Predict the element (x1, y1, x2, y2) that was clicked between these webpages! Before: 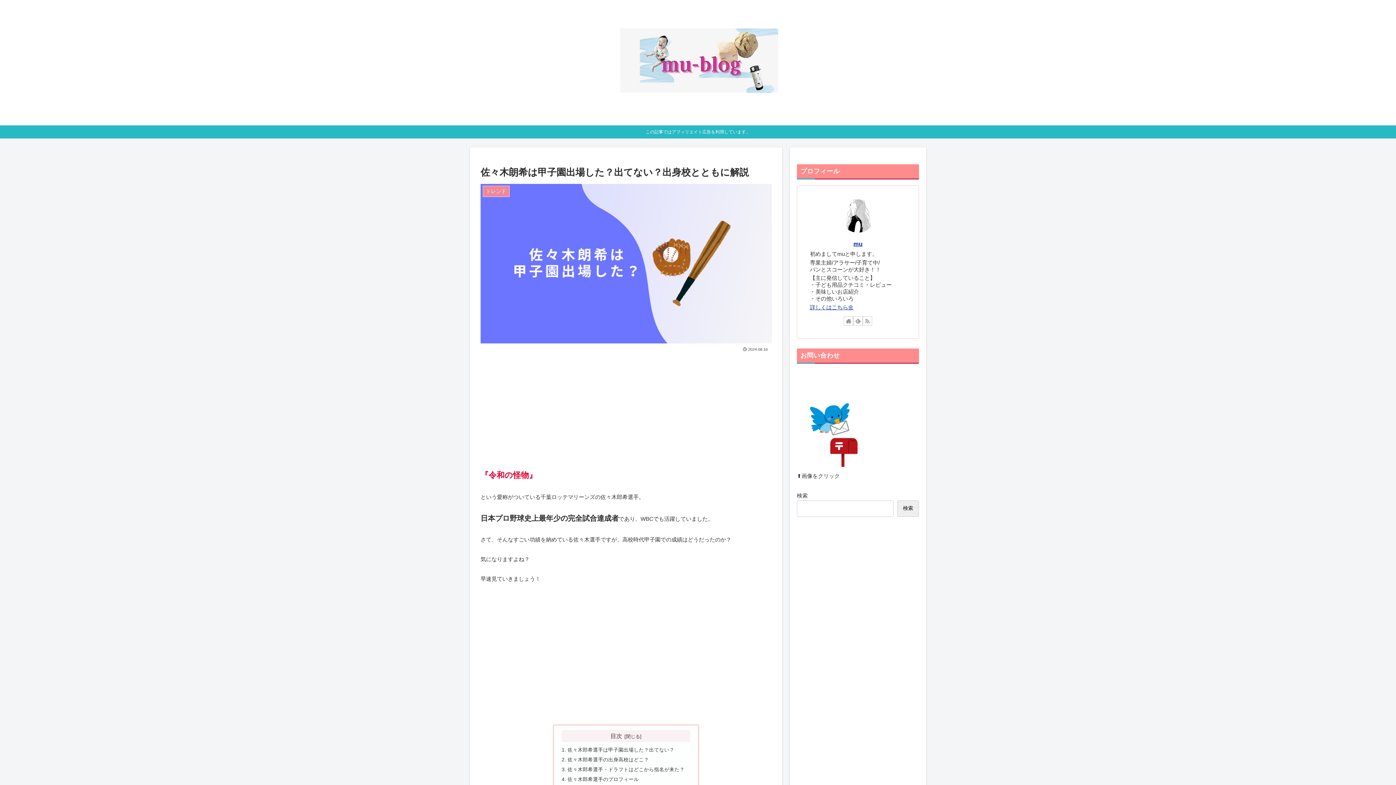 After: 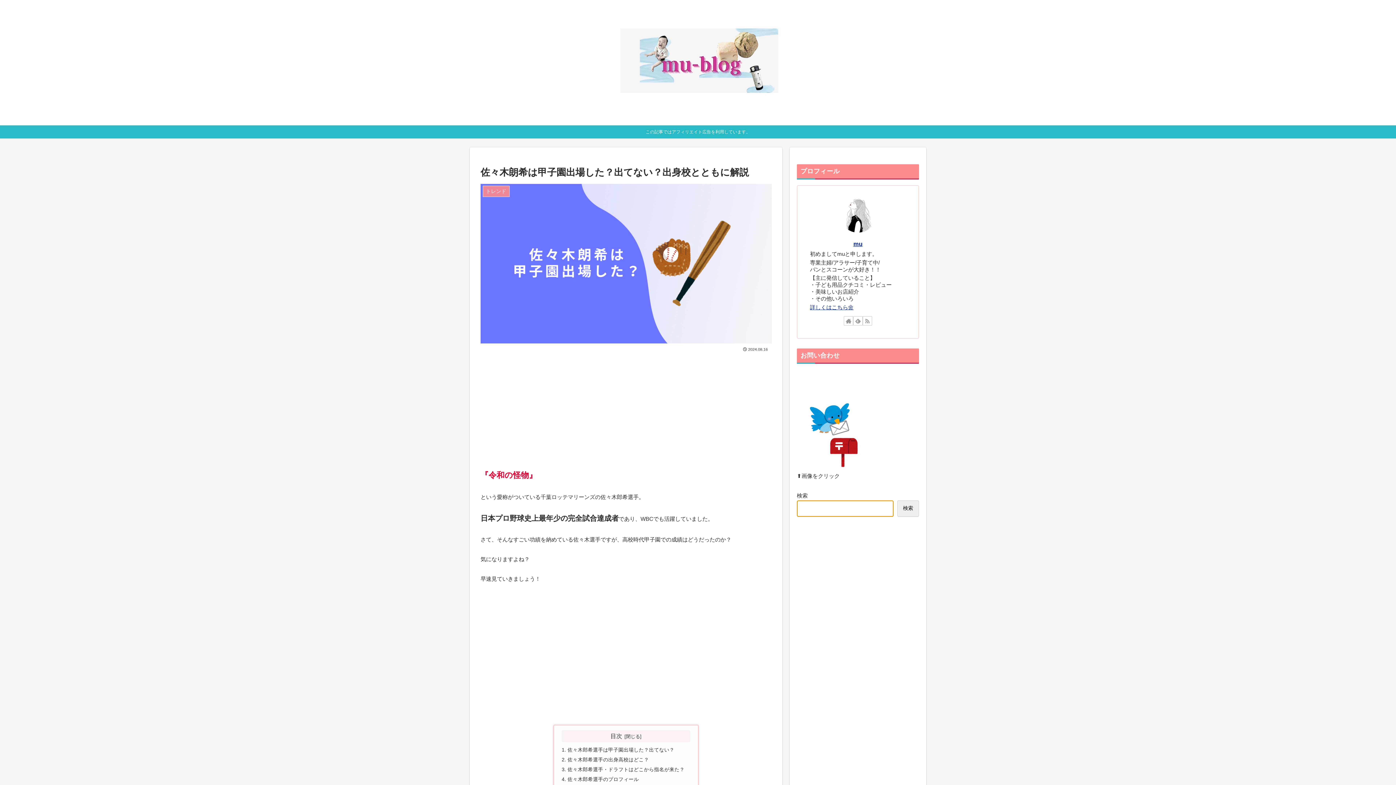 Action: bbox: (897, 500, 919, 516) label: 検索